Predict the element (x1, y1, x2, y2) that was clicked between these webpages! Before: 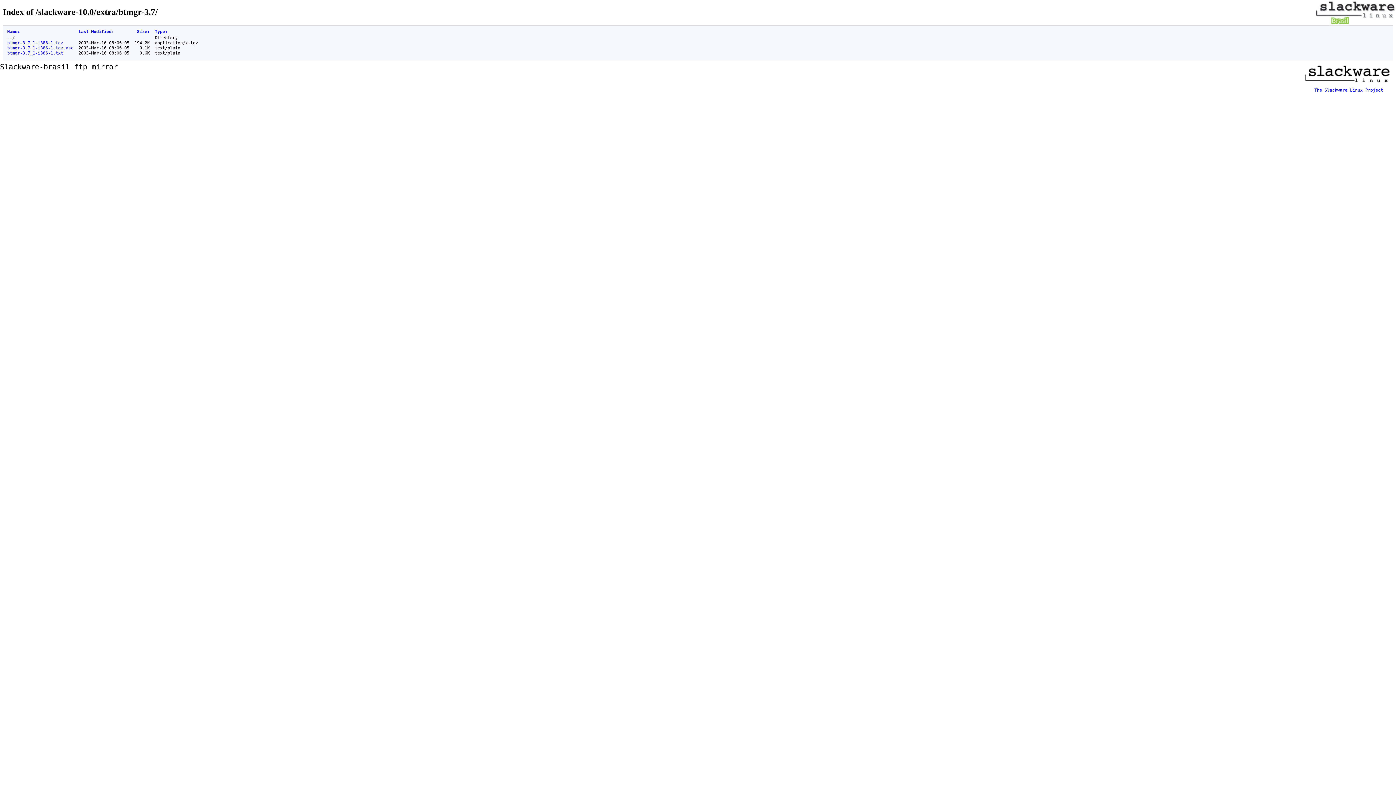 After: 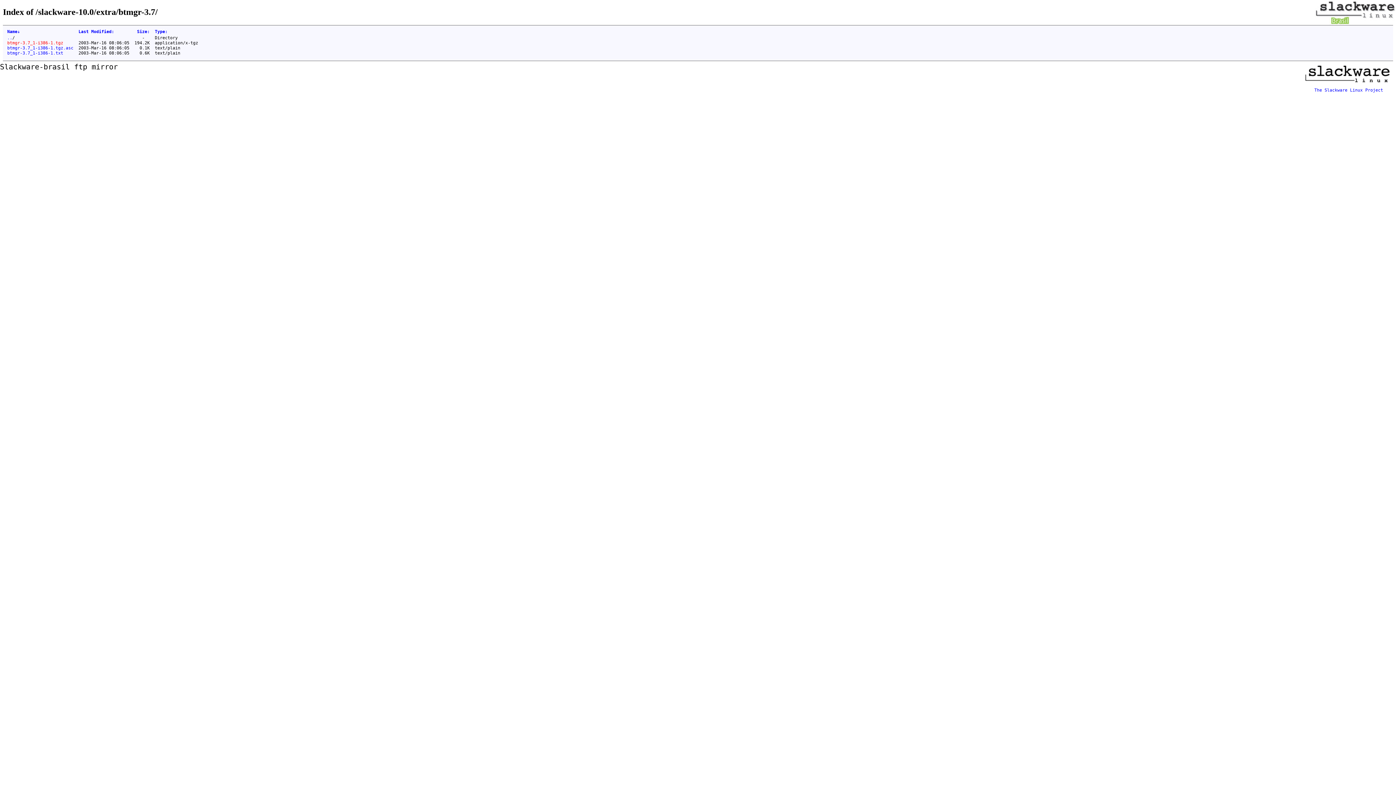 Action: bbox: (7, 40, 63, 45) label: btmgr-3.7_1-i386-1.tgz